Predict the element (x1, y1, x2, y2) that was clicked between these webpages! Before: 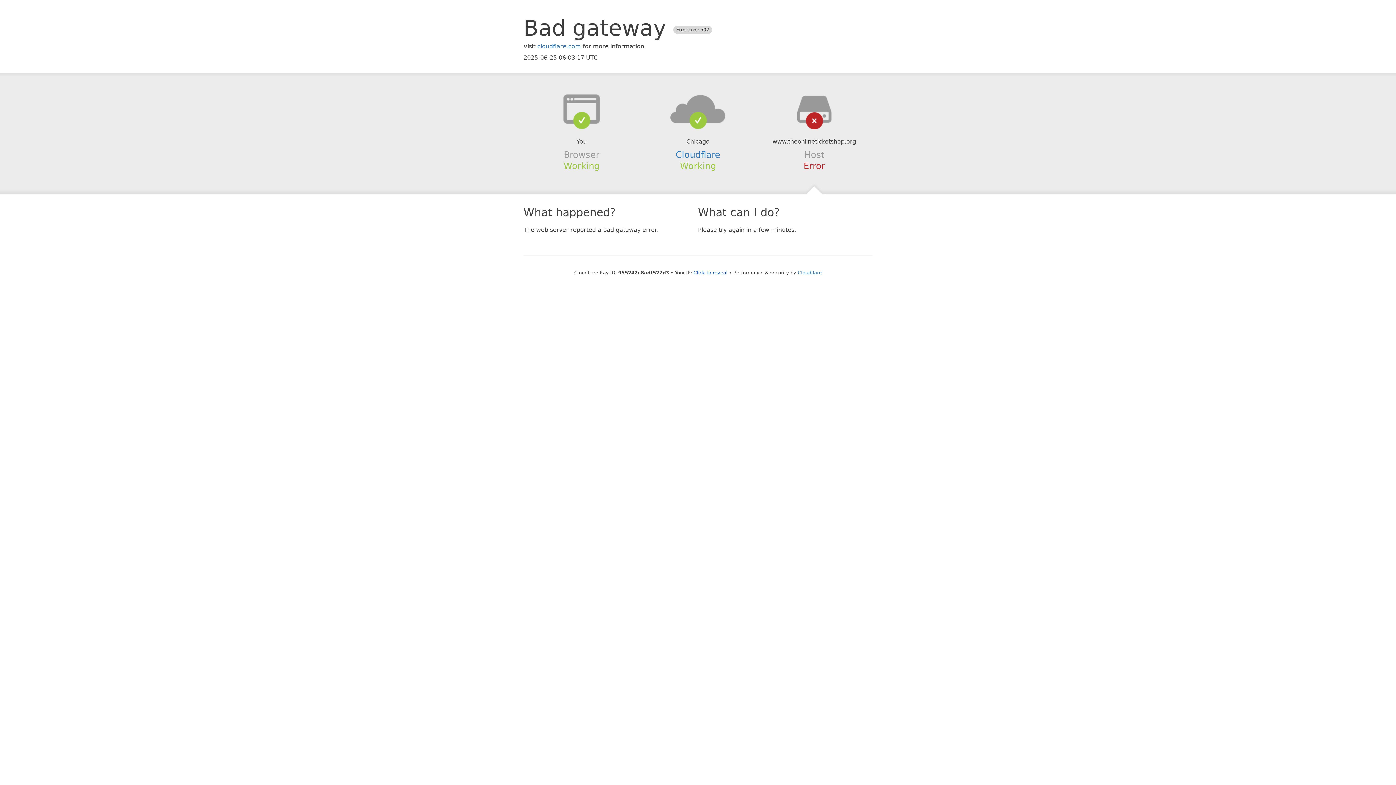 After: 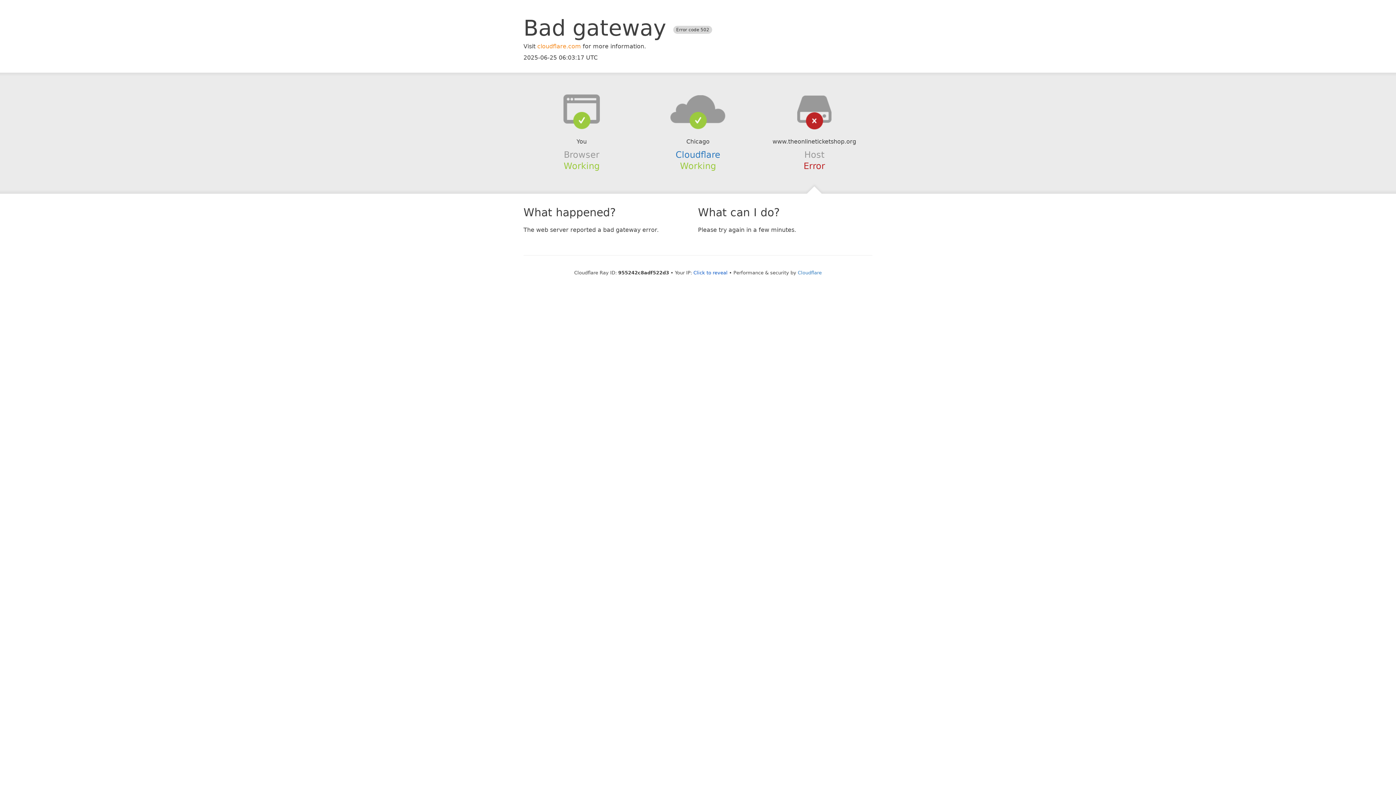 Action: label: cloudflare.com bbox: (537, 42, 581, 49)